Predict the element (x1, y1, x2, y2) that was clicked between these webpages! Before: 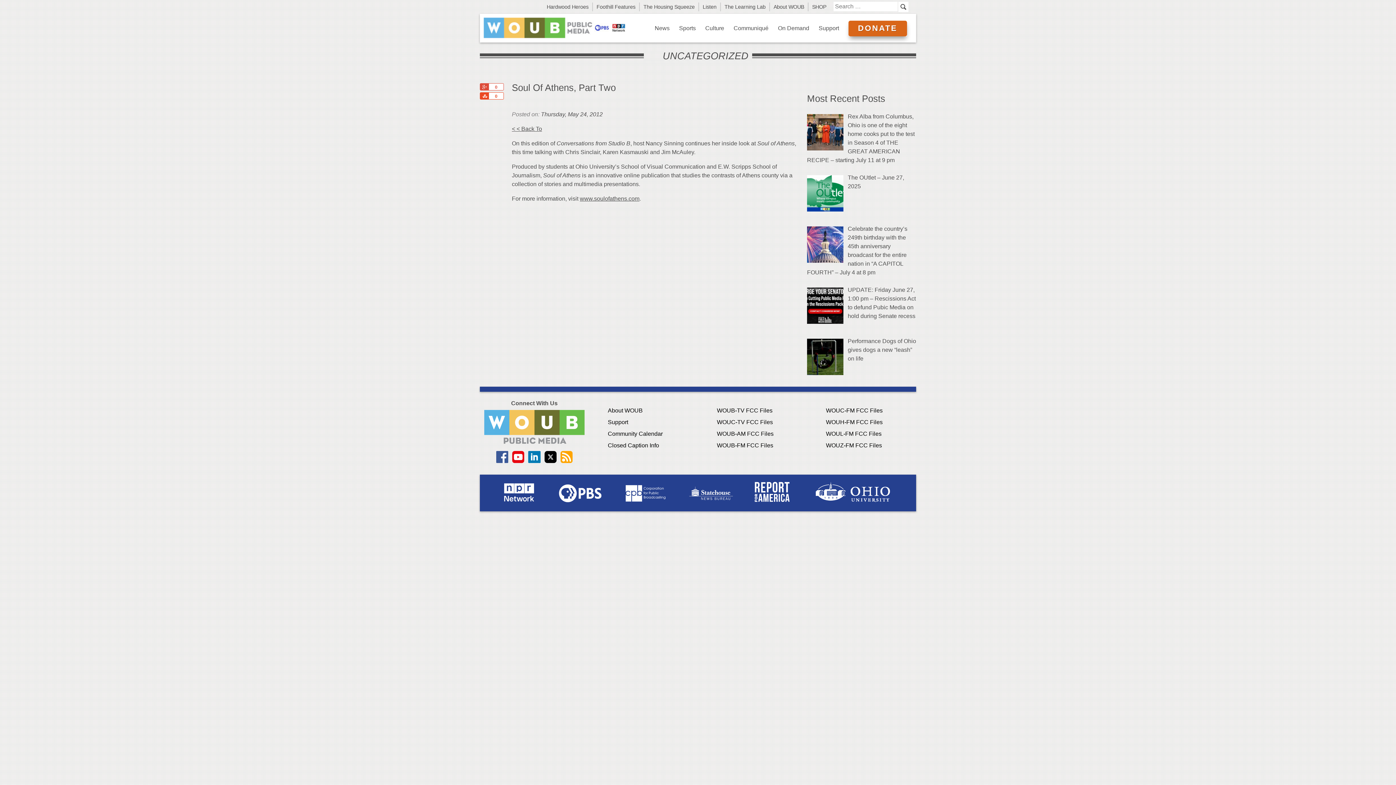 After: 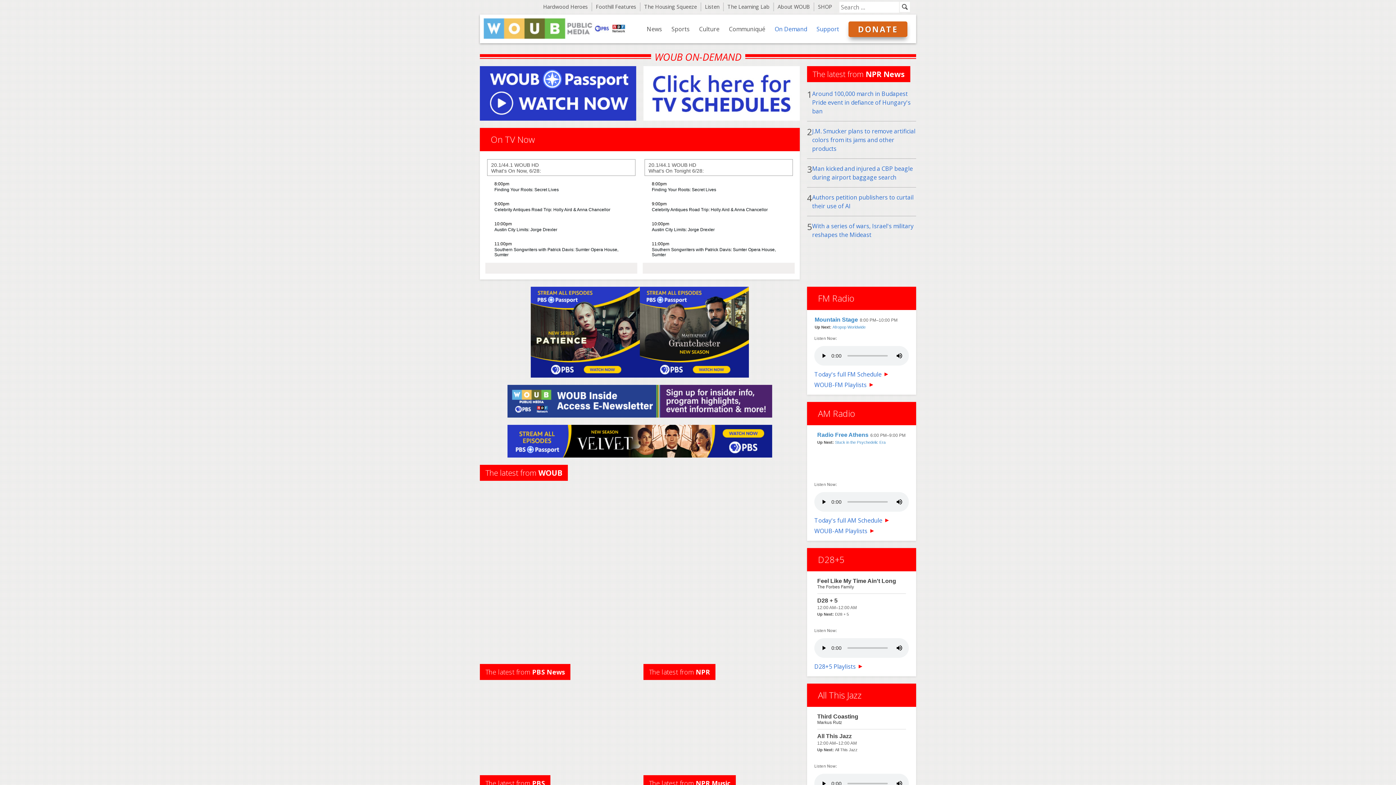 Action: label: On Demand bbox: (773, 13, 814, 42)